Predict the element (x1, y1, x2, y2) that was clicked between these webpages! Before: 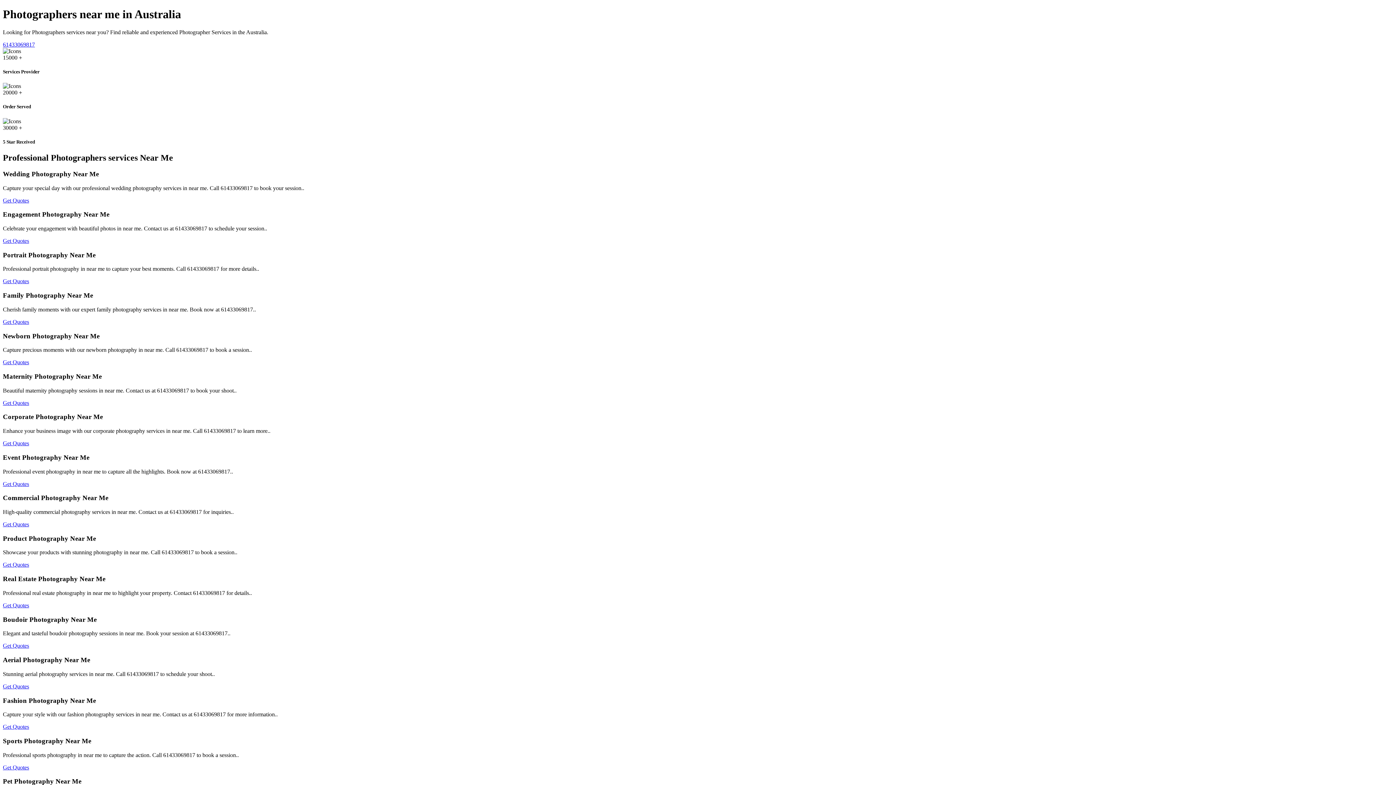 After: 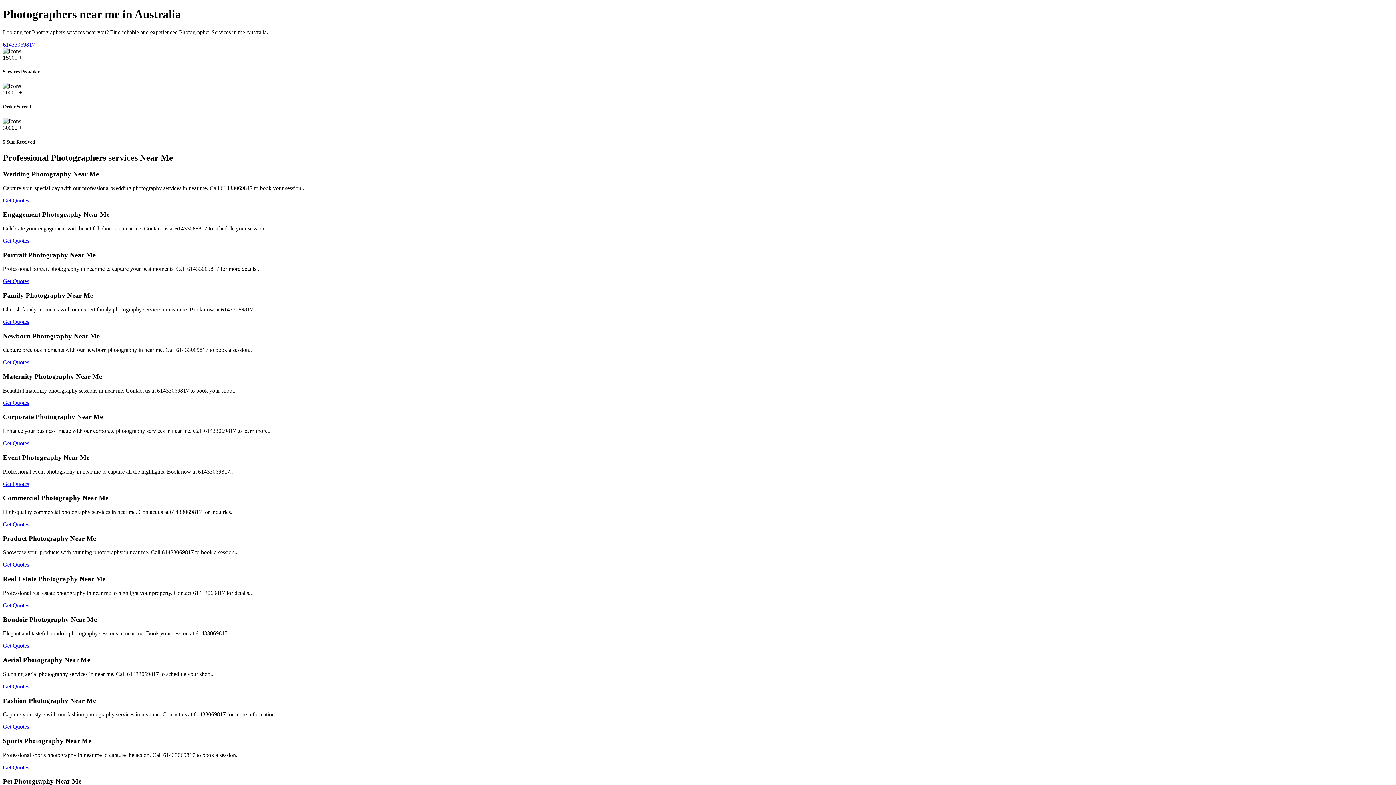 Action: label: Get Quotes bbox: (2, 683, 29, 689)